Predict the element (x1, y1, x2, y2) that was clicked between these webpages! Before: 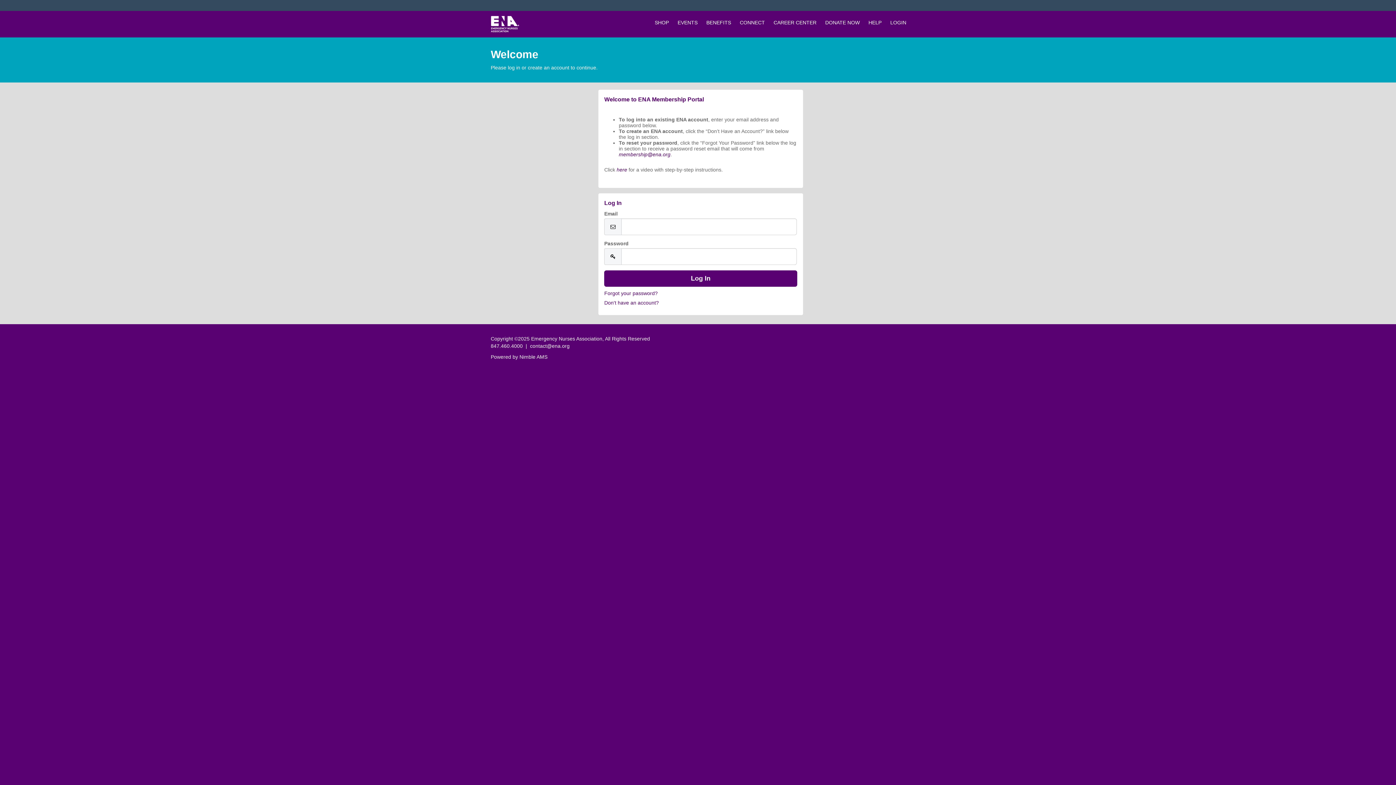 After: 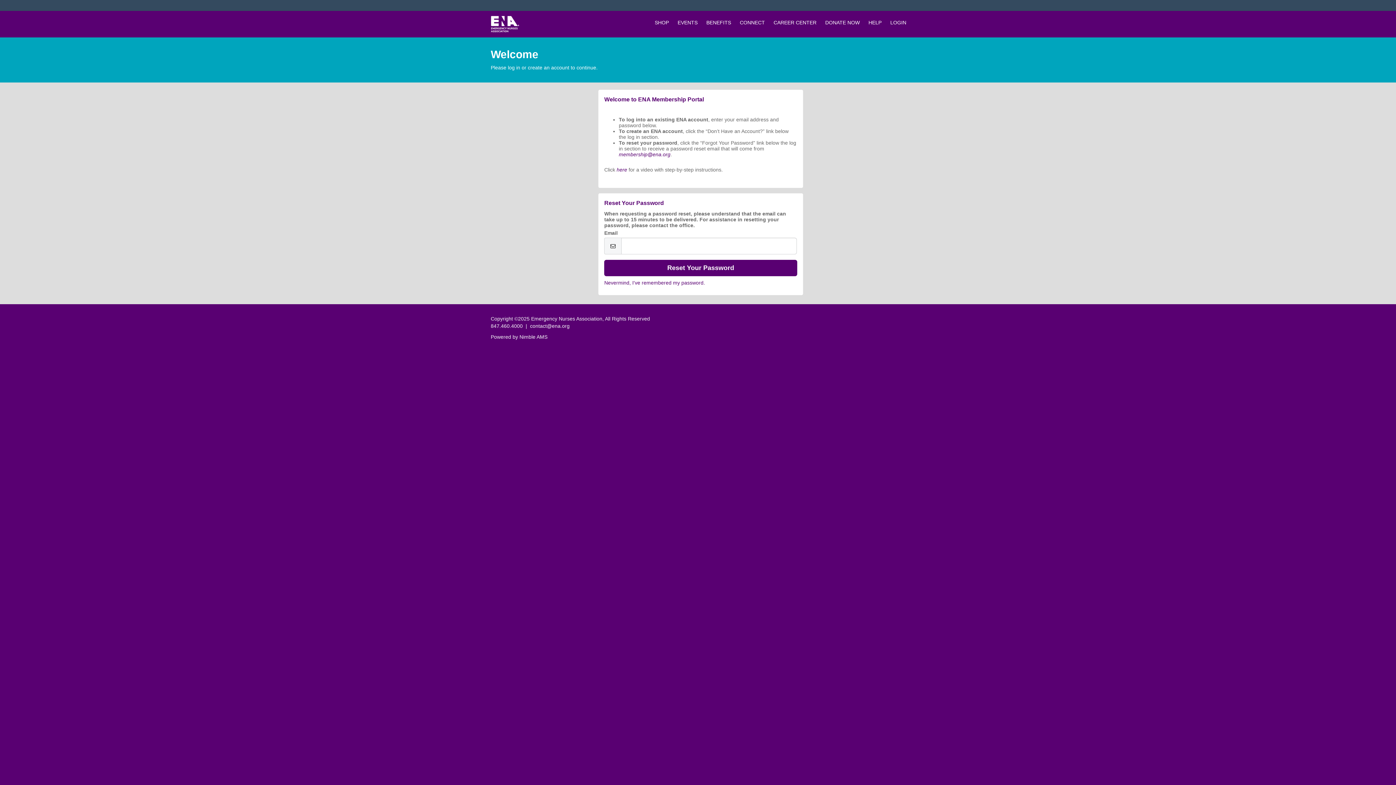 Action: label: Forgot your password? bbox: (604, 290, 657, 296)